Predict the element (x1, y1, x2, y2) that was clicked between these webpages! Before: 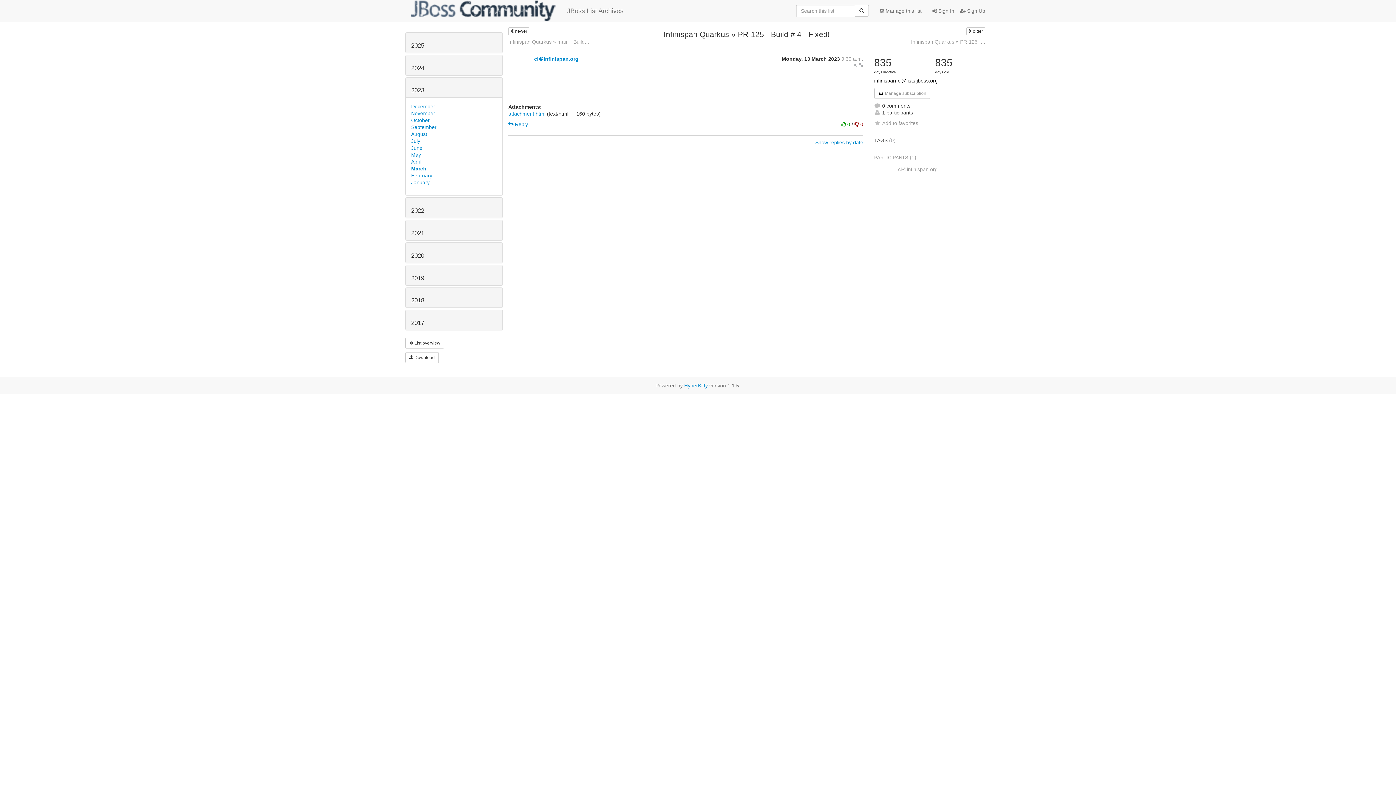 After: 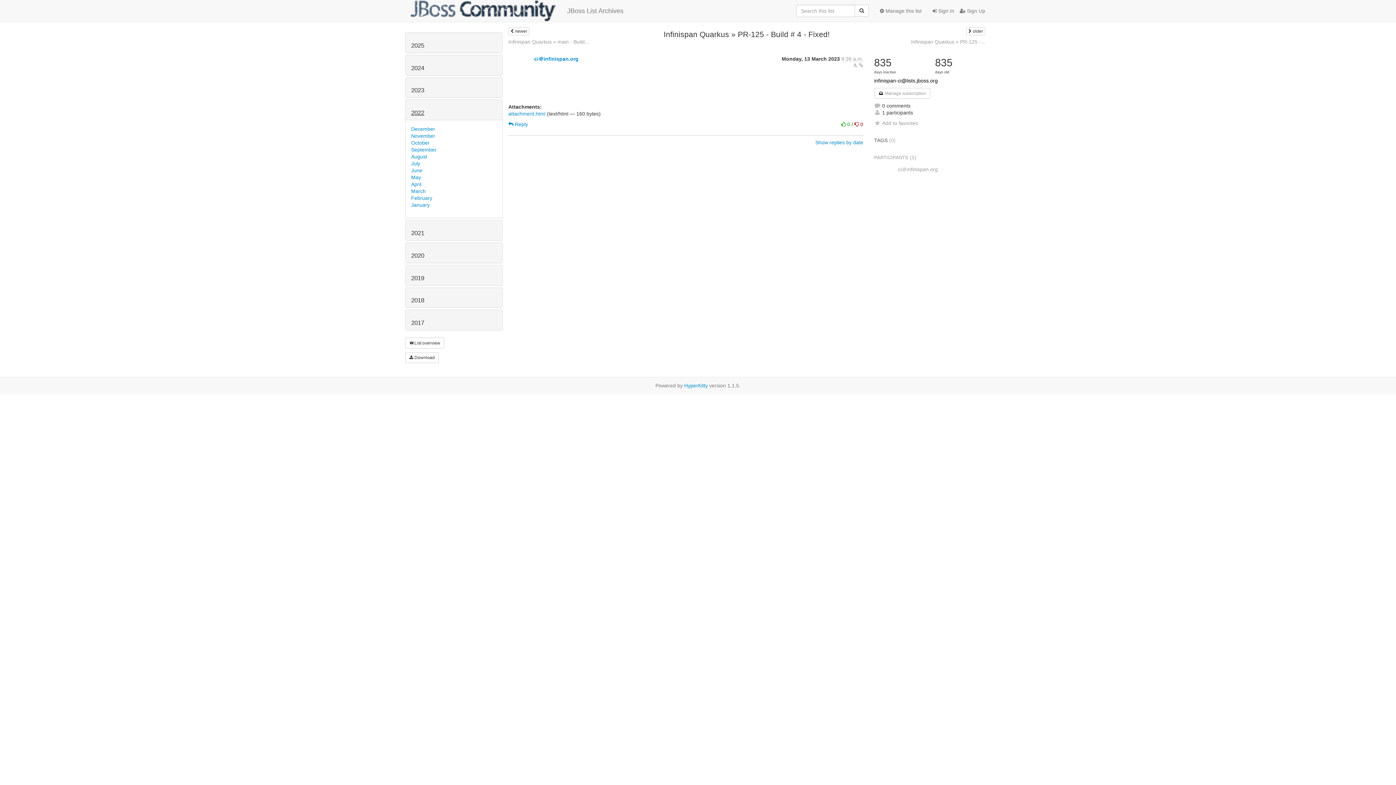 Action: bbox: (411, 207, 424, 214) label: 2022